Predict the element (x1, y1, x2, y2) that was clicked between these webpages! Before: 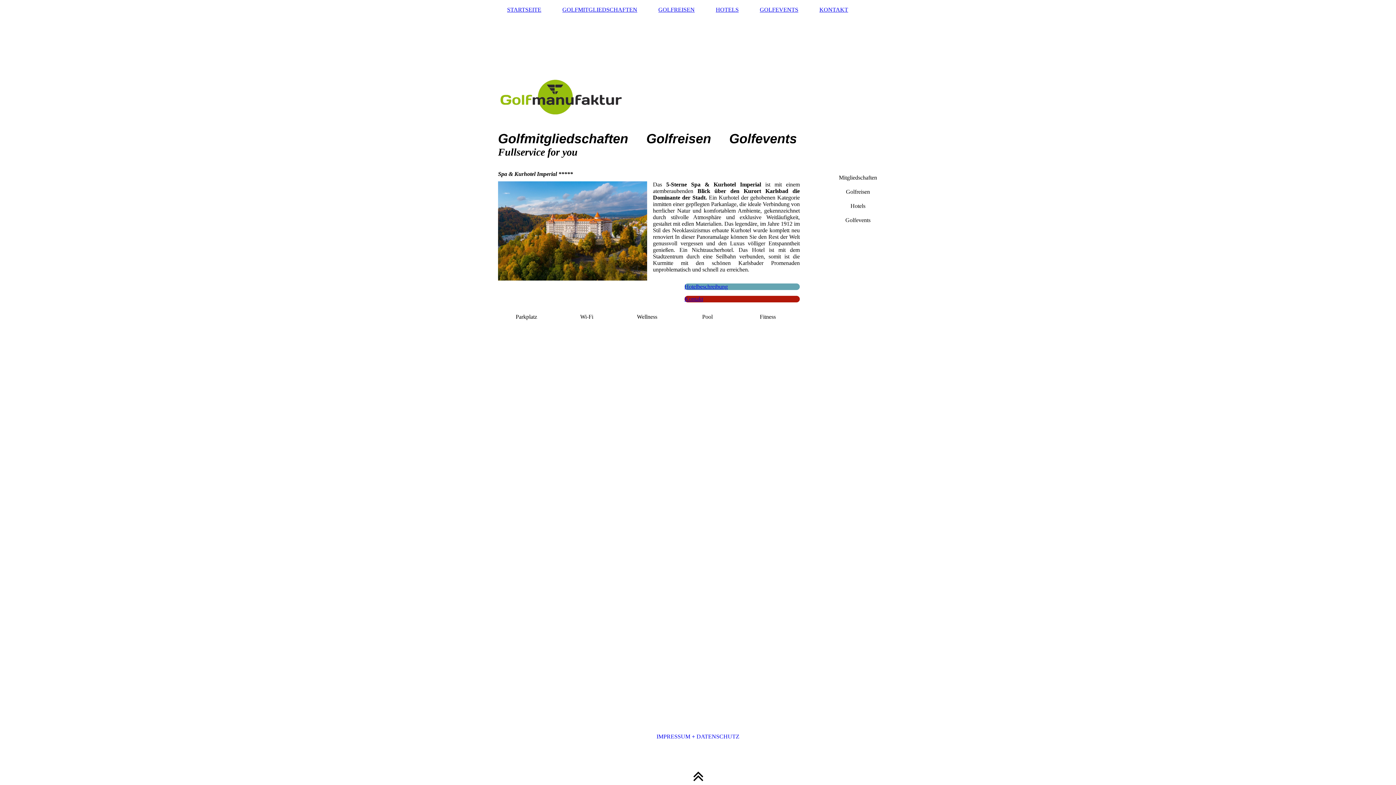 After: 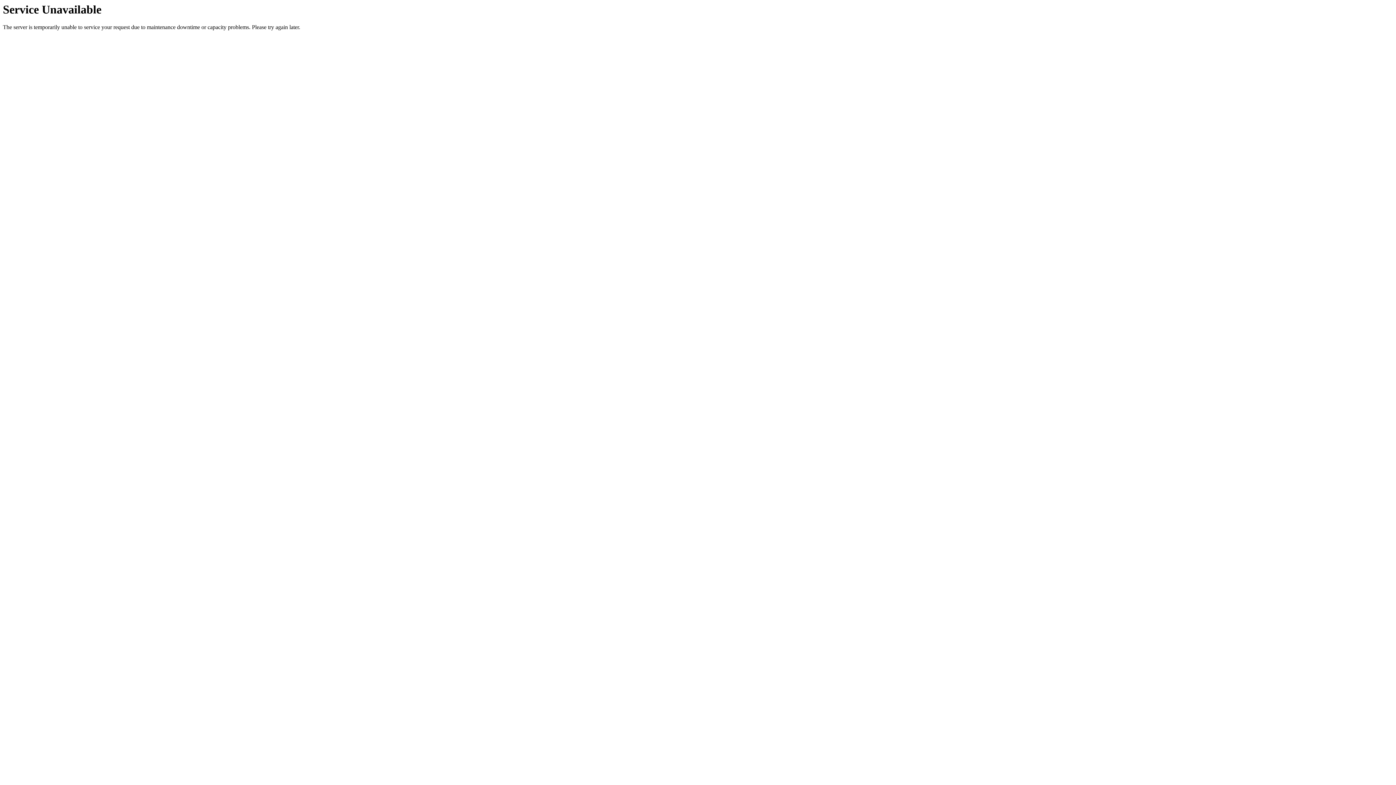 Action: label: GOLFMITGLIEDSCHAFTEN bbox: (553, 5, 646, 14)